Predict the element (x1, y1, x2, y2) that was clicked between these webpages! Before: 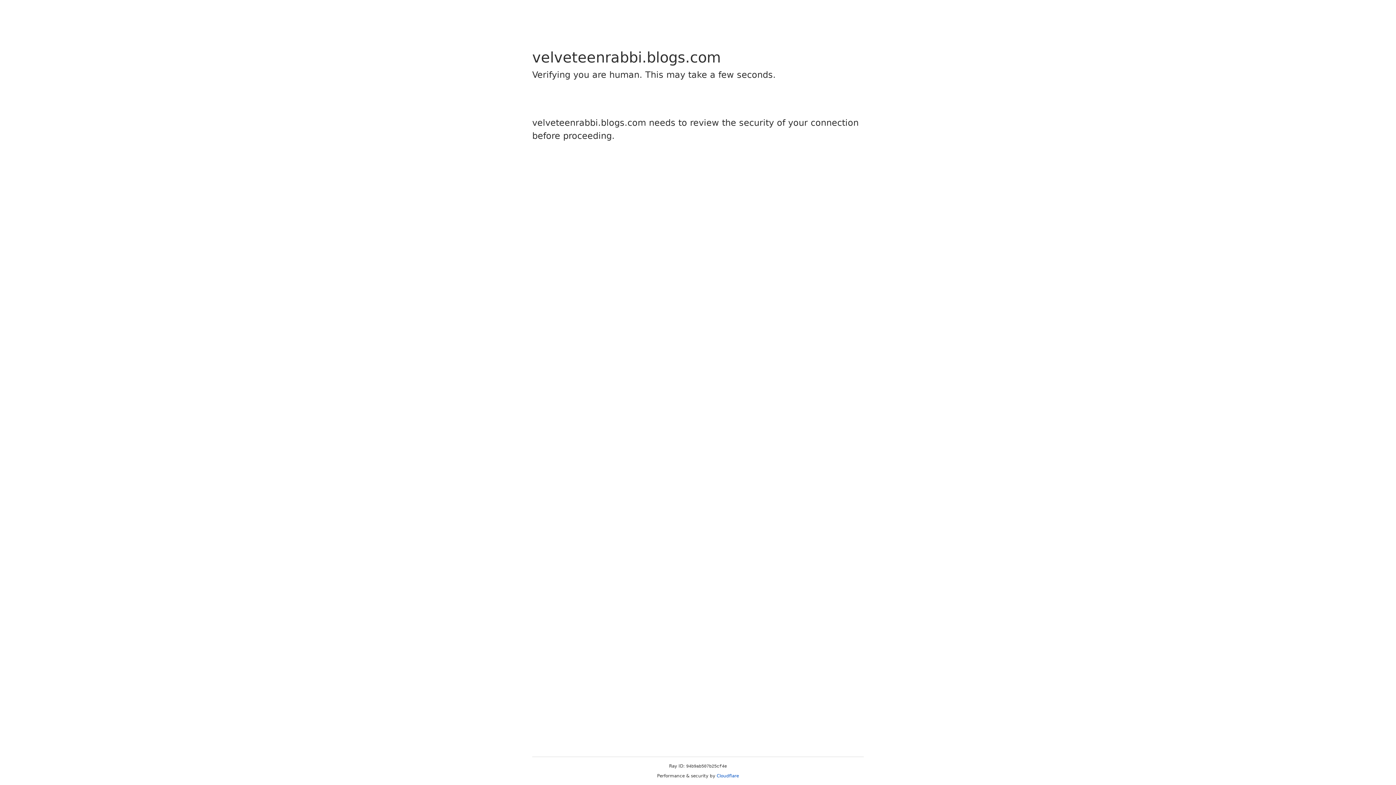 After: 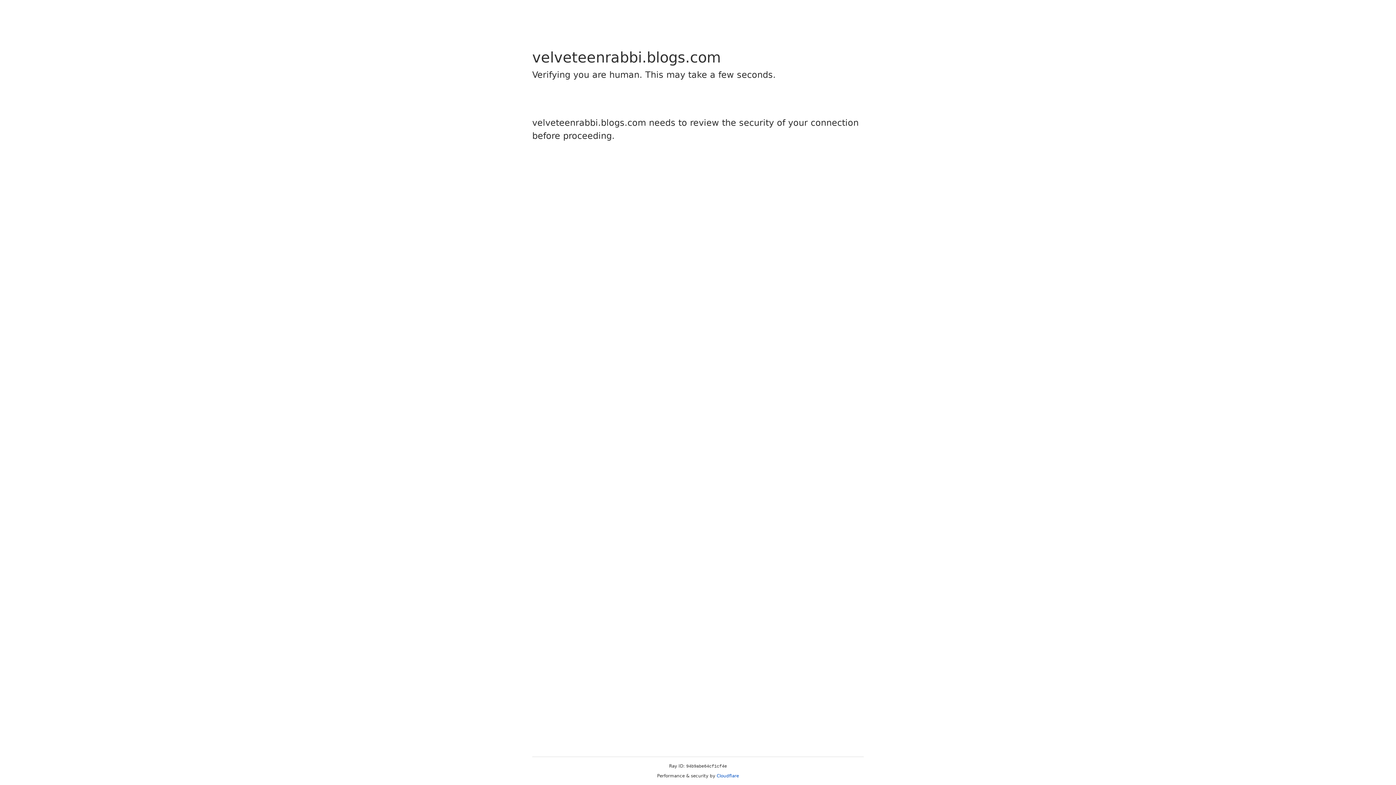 Action: bbox: (716, 773, 739, 778) label: Cloudflare